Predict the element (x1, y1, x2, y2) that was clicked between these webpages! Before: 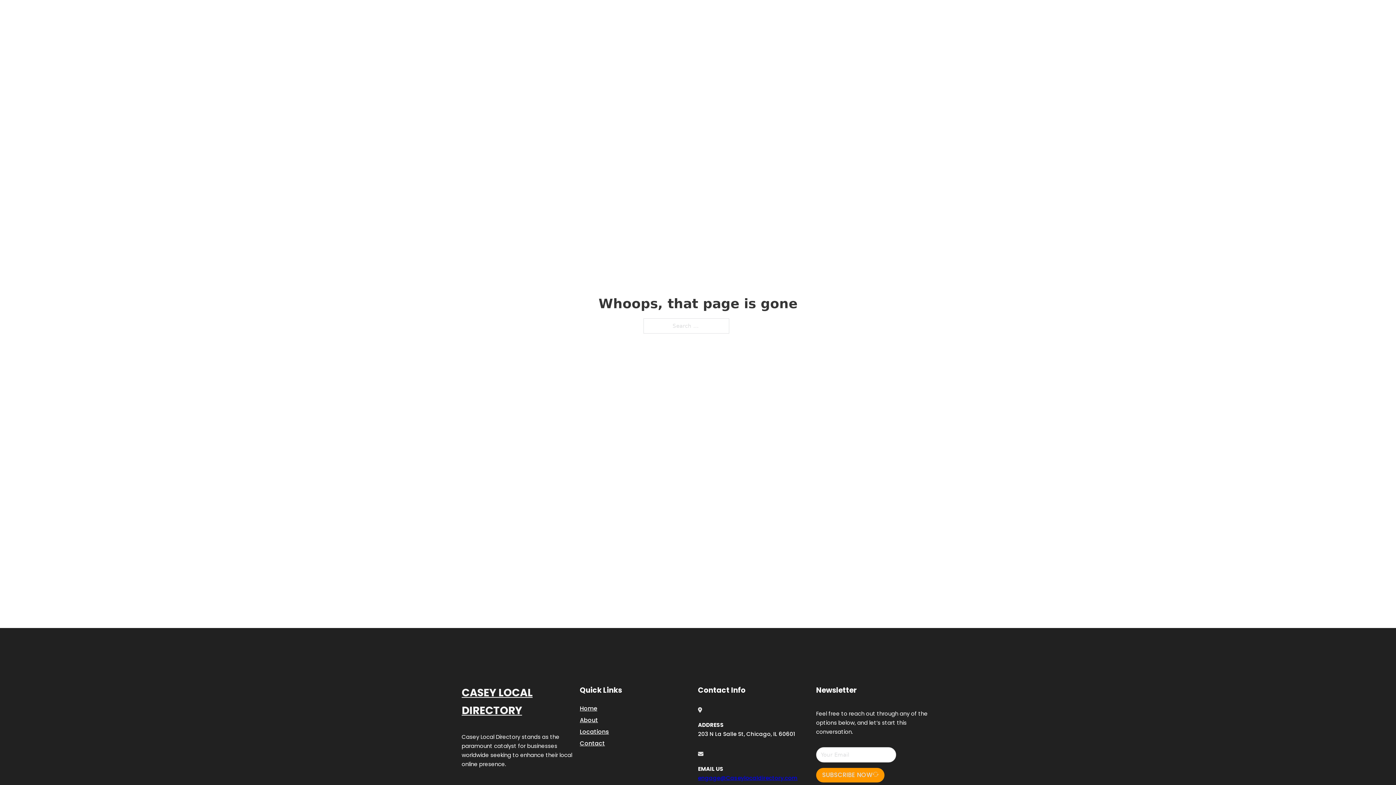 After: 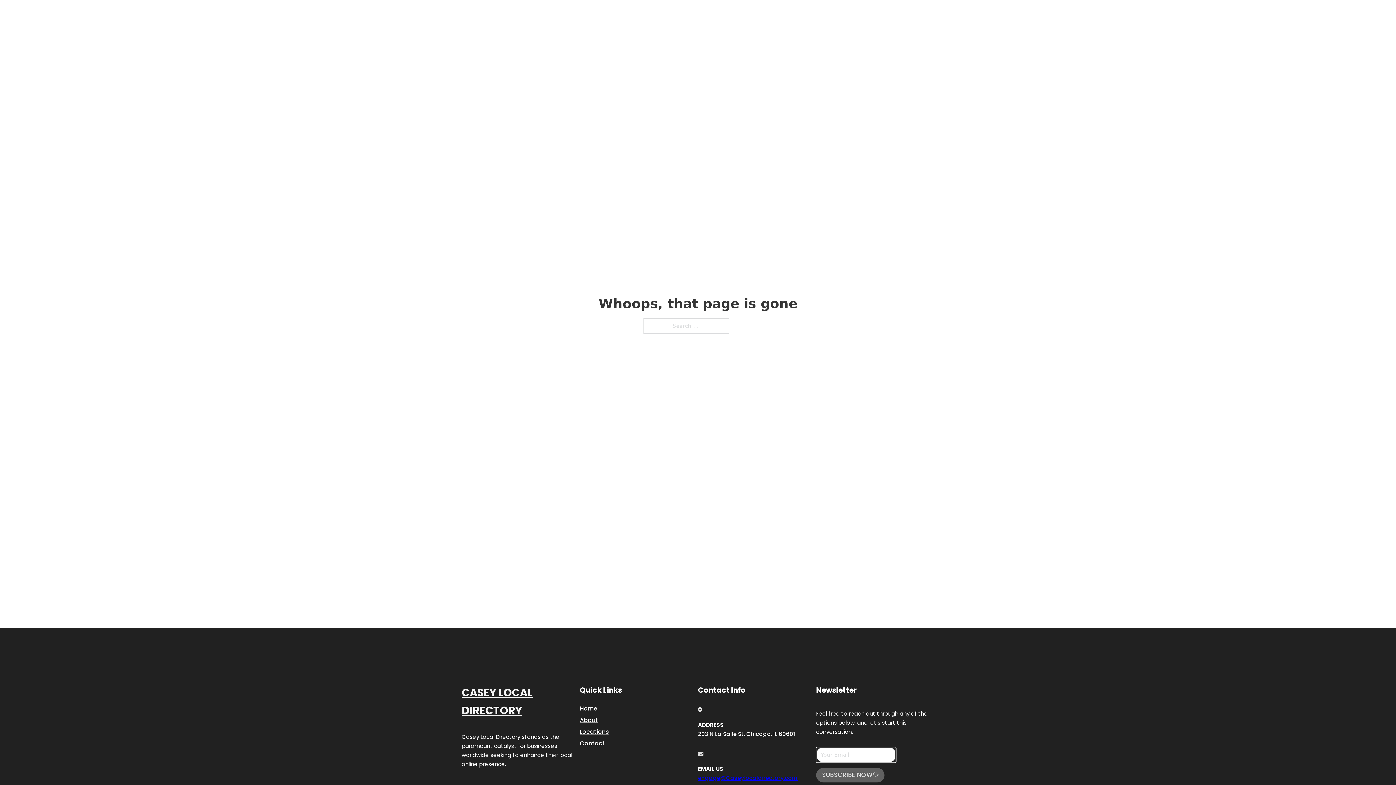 Action: label: SUBSCRIBE NOW bbox: (816, 768, 884, 782)